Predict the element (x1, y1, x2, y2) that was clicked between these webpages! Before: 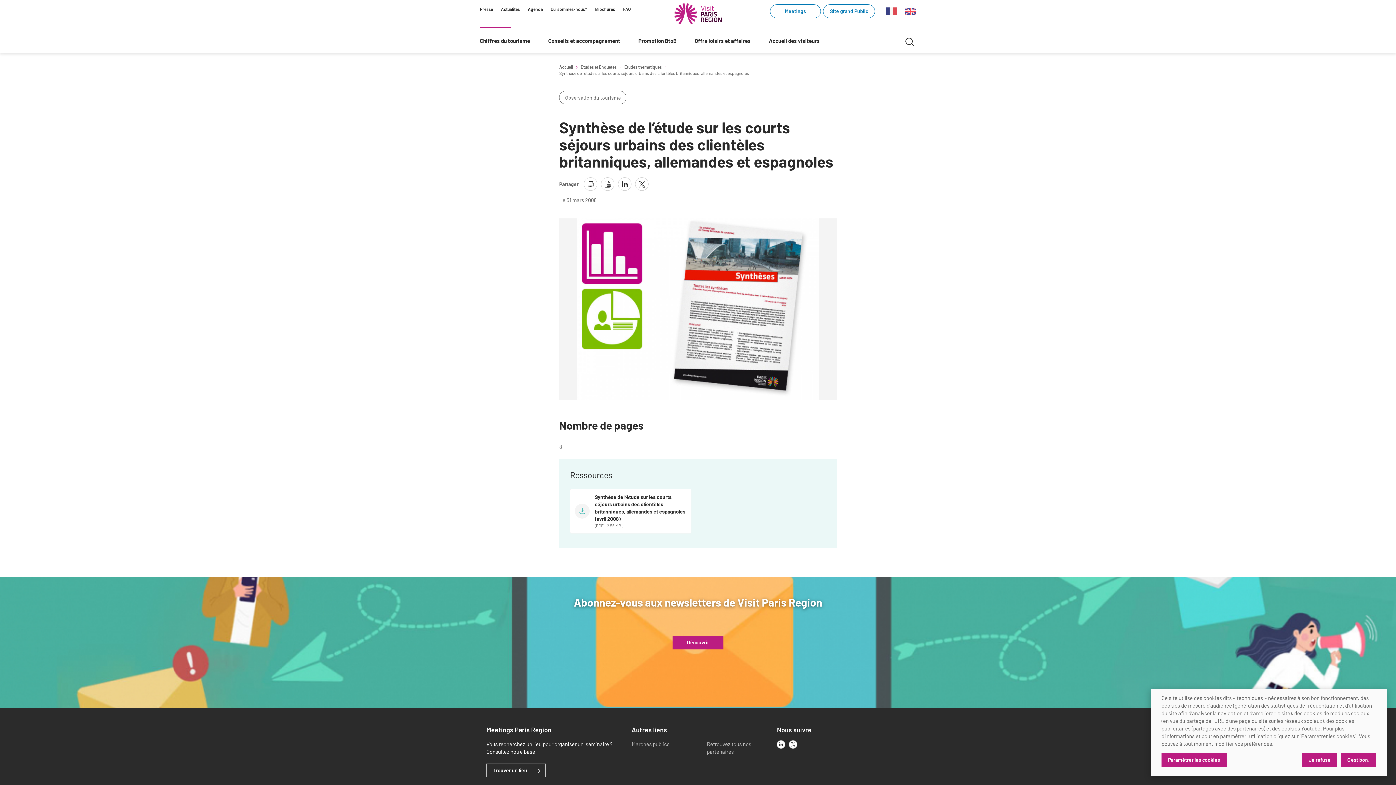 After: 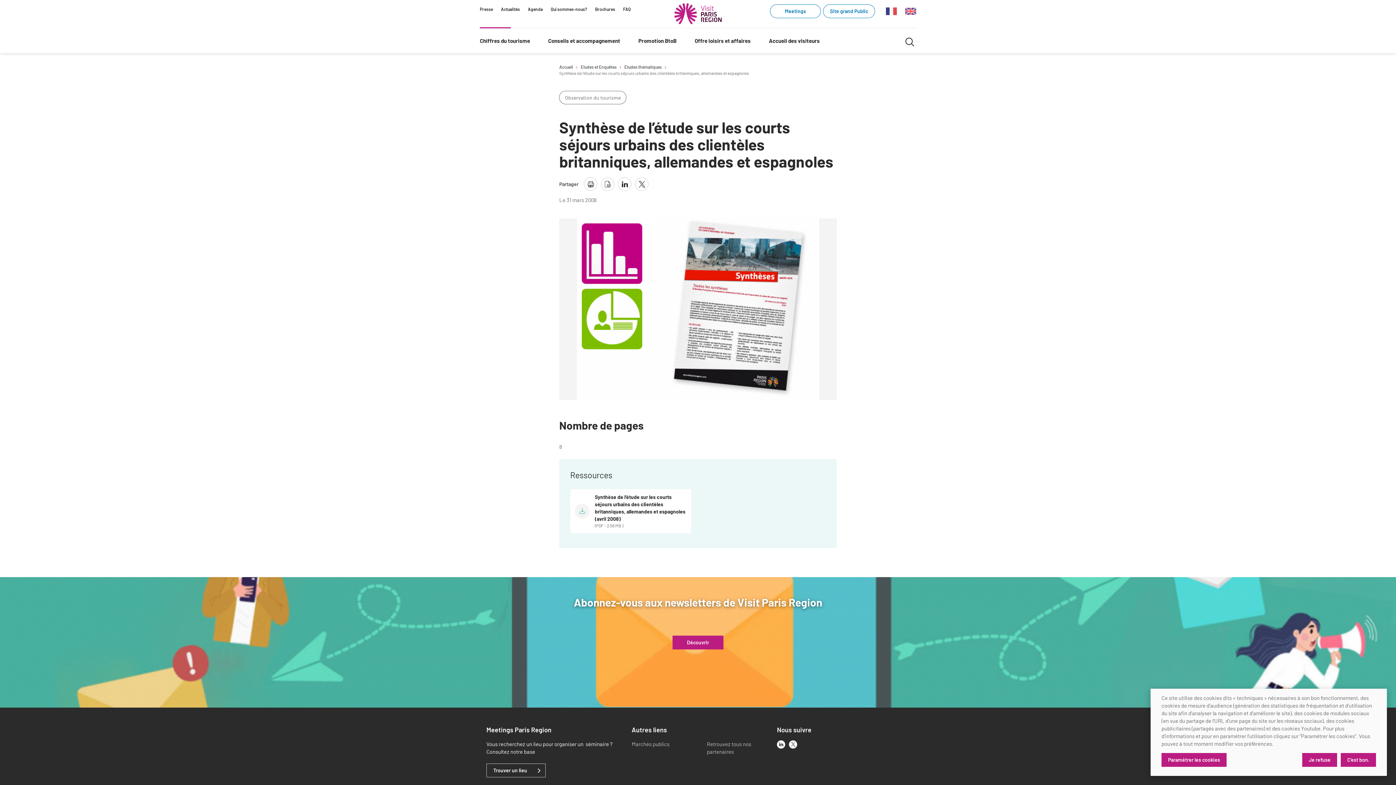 Action: label: Synthèse de l’étude sur les courts séjours urbains des clientèles britanniques, allemandes et espagnoles (avril 2008)
(PDF - 2.56 MB ) bbox: (570, 488, 691, 533)